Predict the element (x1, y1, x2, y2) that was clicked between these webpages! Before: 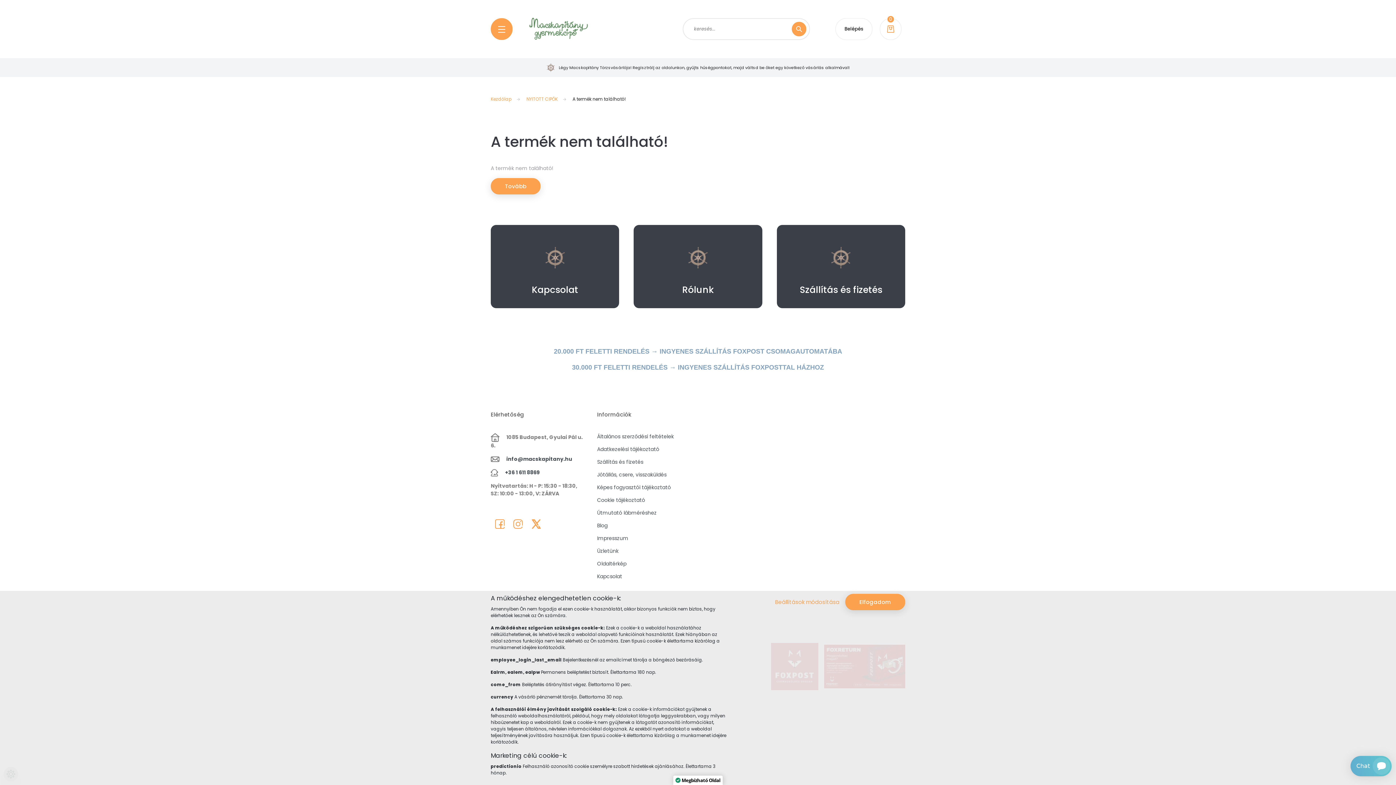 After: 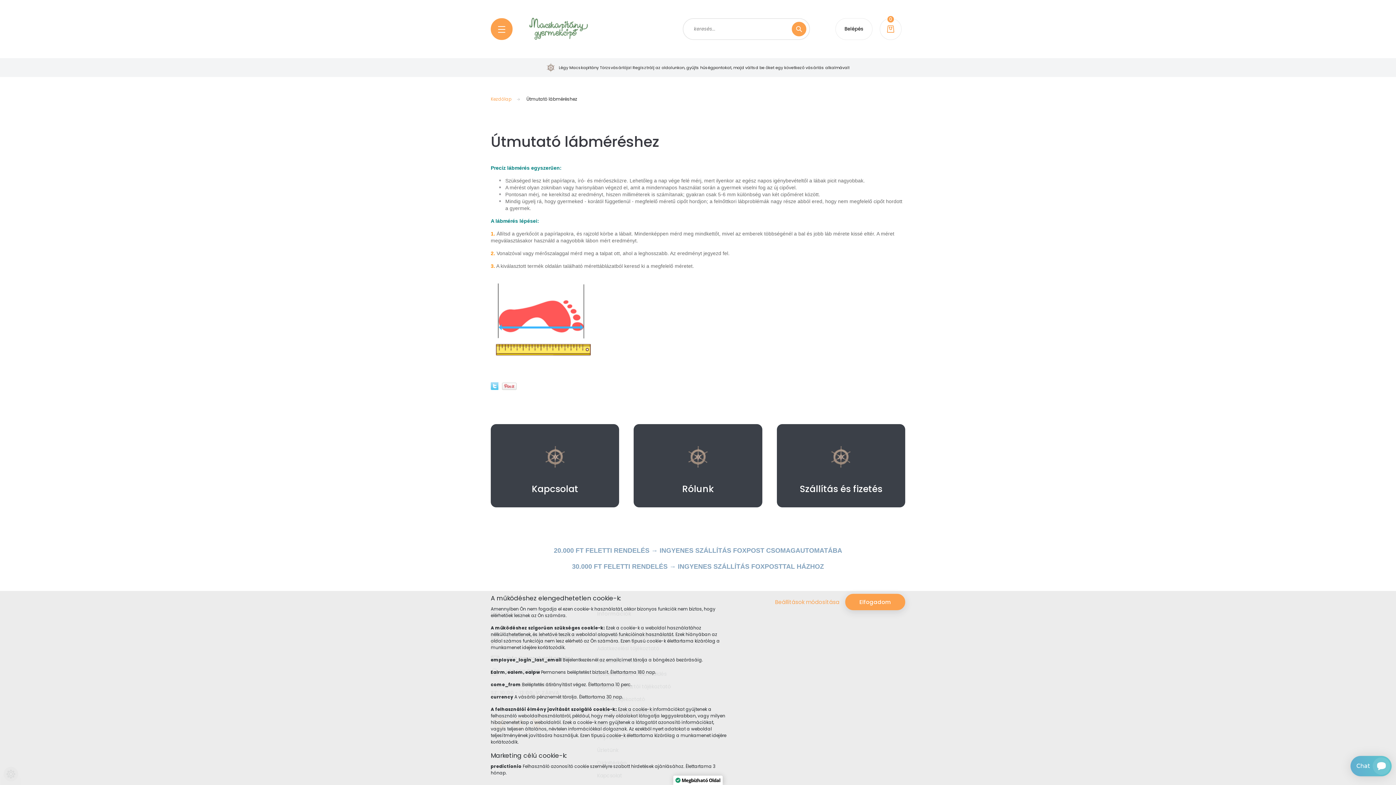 Action: label: Útmutató lábméréshez bbox: (597, 509, 692, 522)